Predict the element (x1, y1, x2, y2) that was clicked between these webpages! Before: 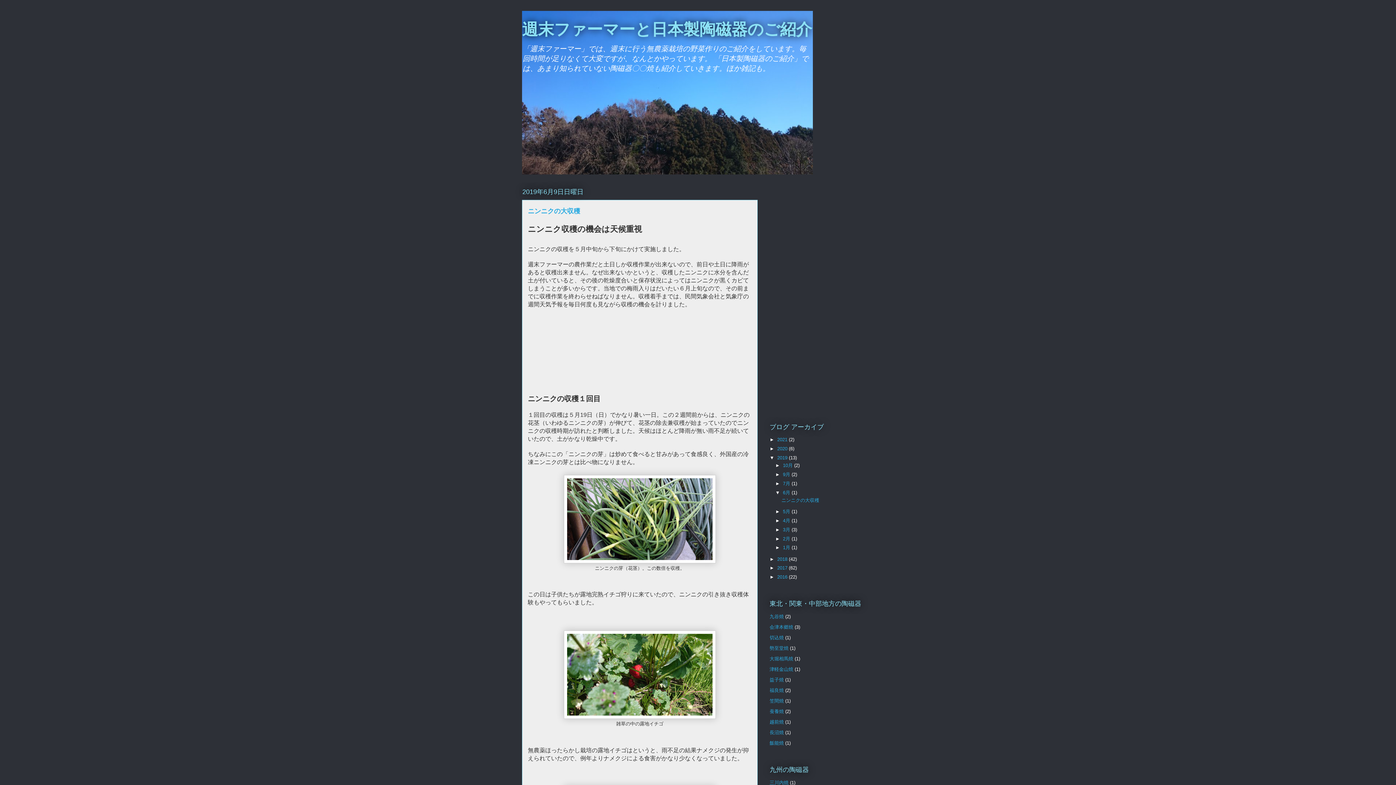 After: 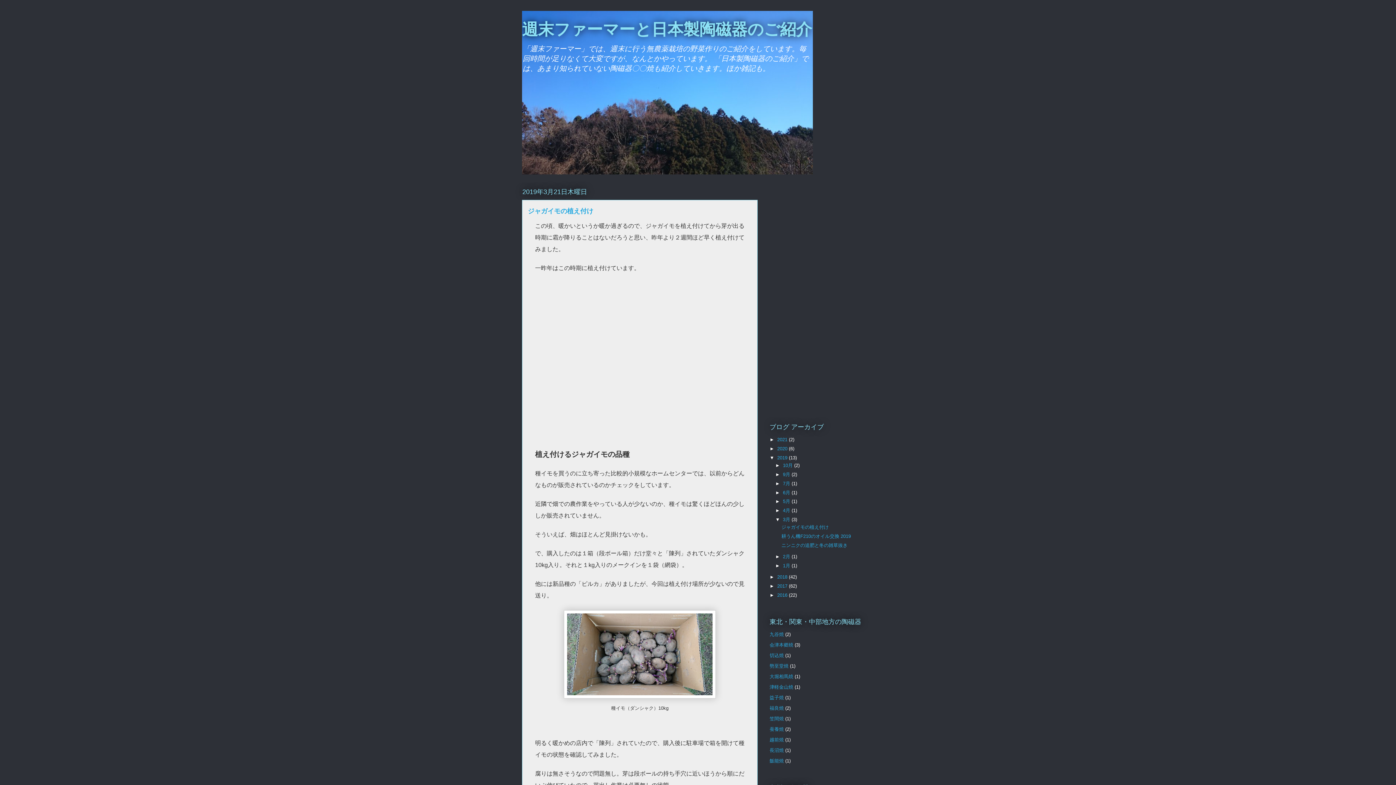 Action: label: 3月  bbox: (783, 527, 791, 532)